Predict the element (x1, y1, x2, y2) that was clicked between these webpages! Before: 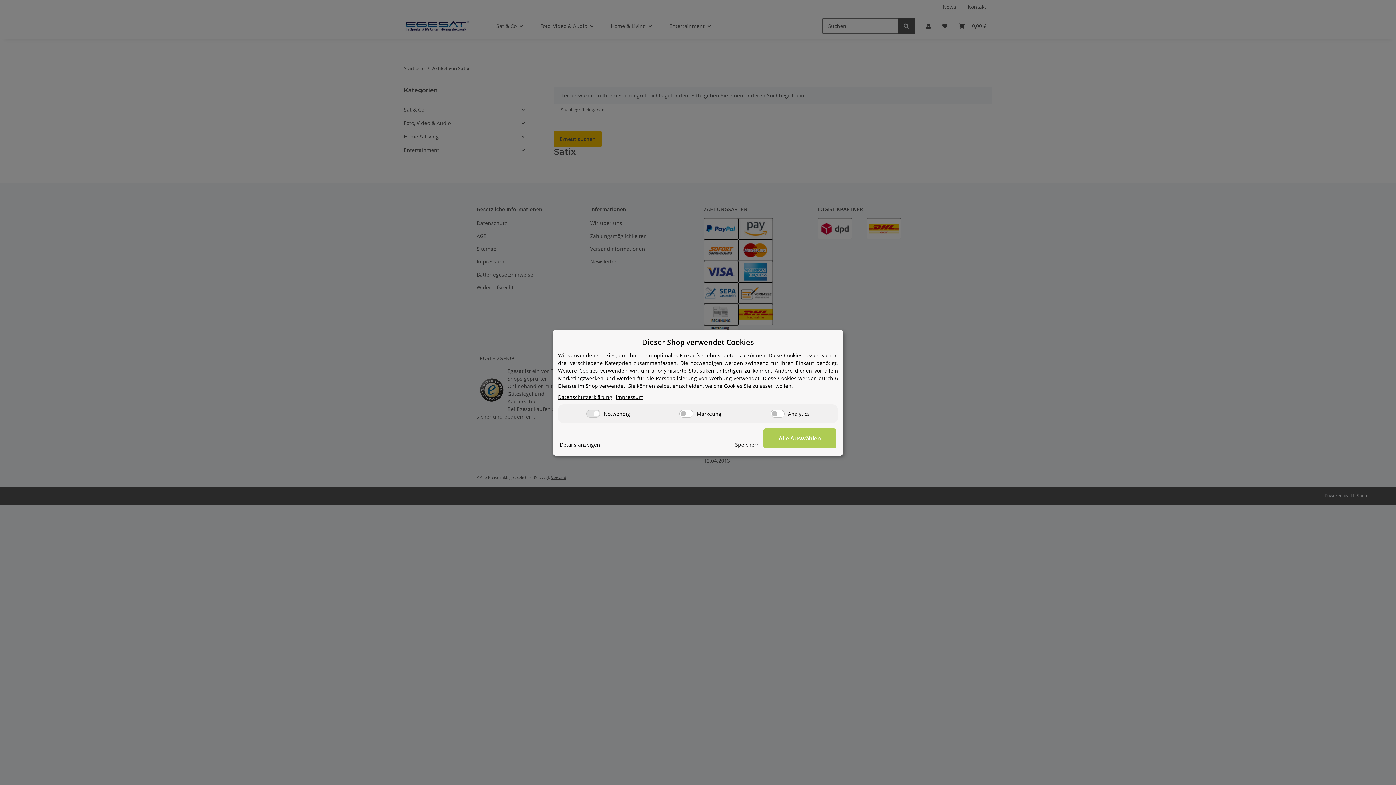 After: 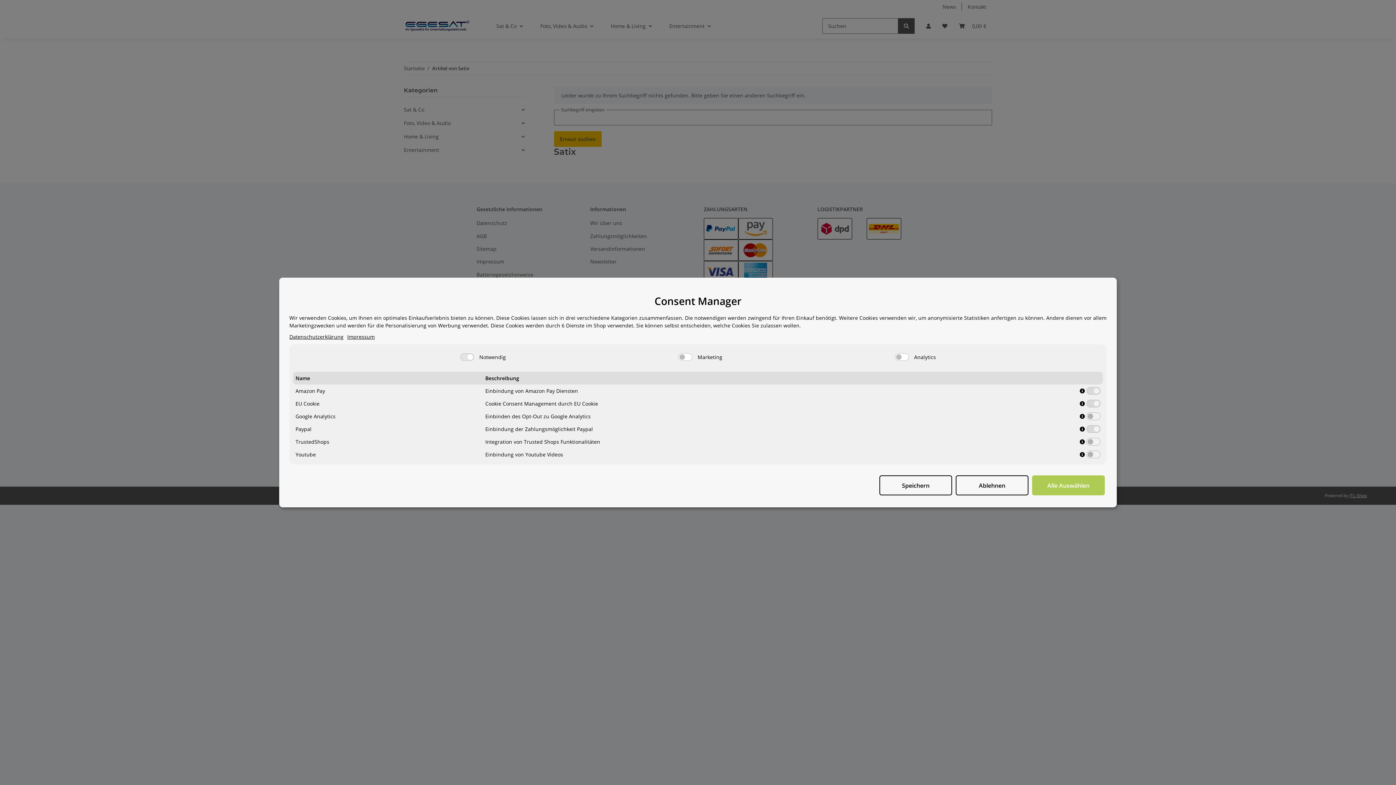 Action: bbox: (560, 440, 600, 448) label: Details anzeigen